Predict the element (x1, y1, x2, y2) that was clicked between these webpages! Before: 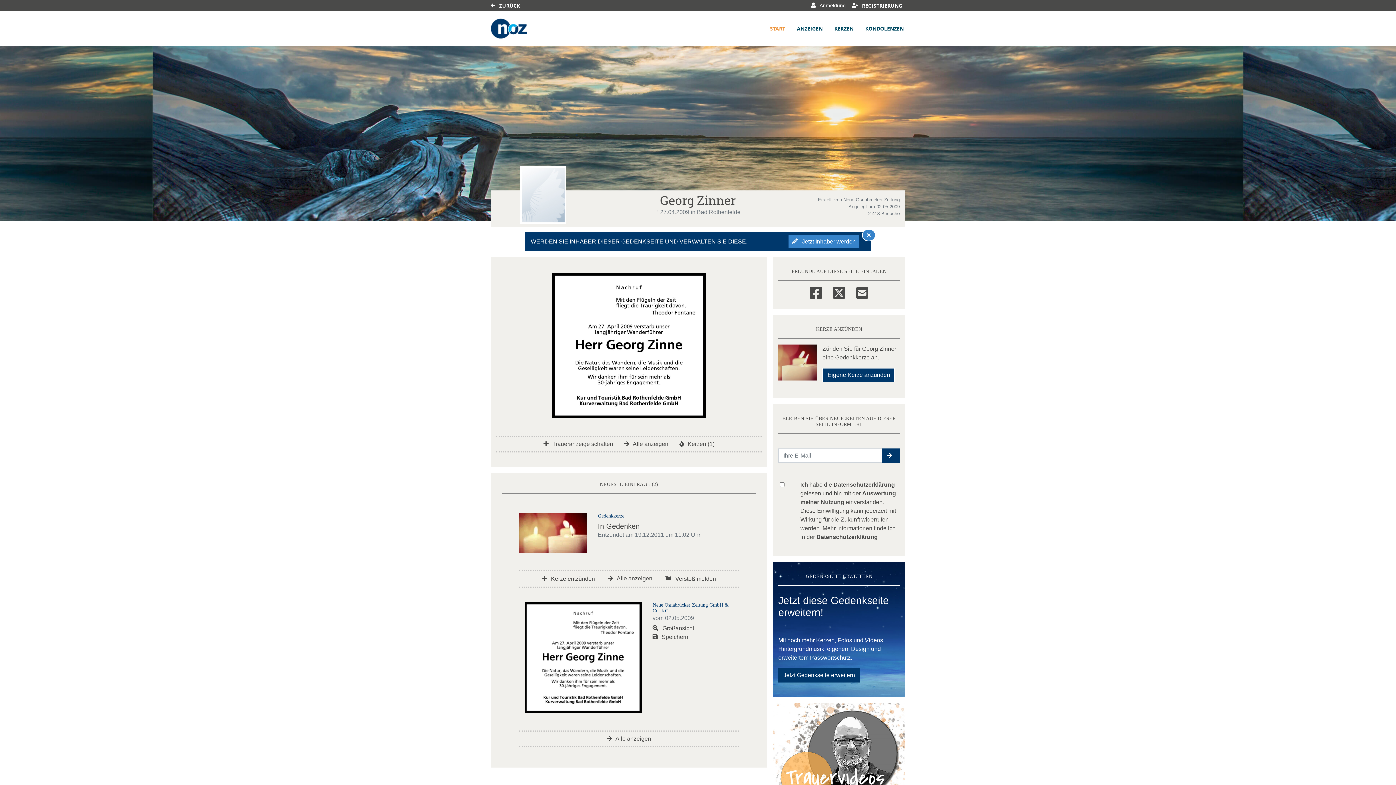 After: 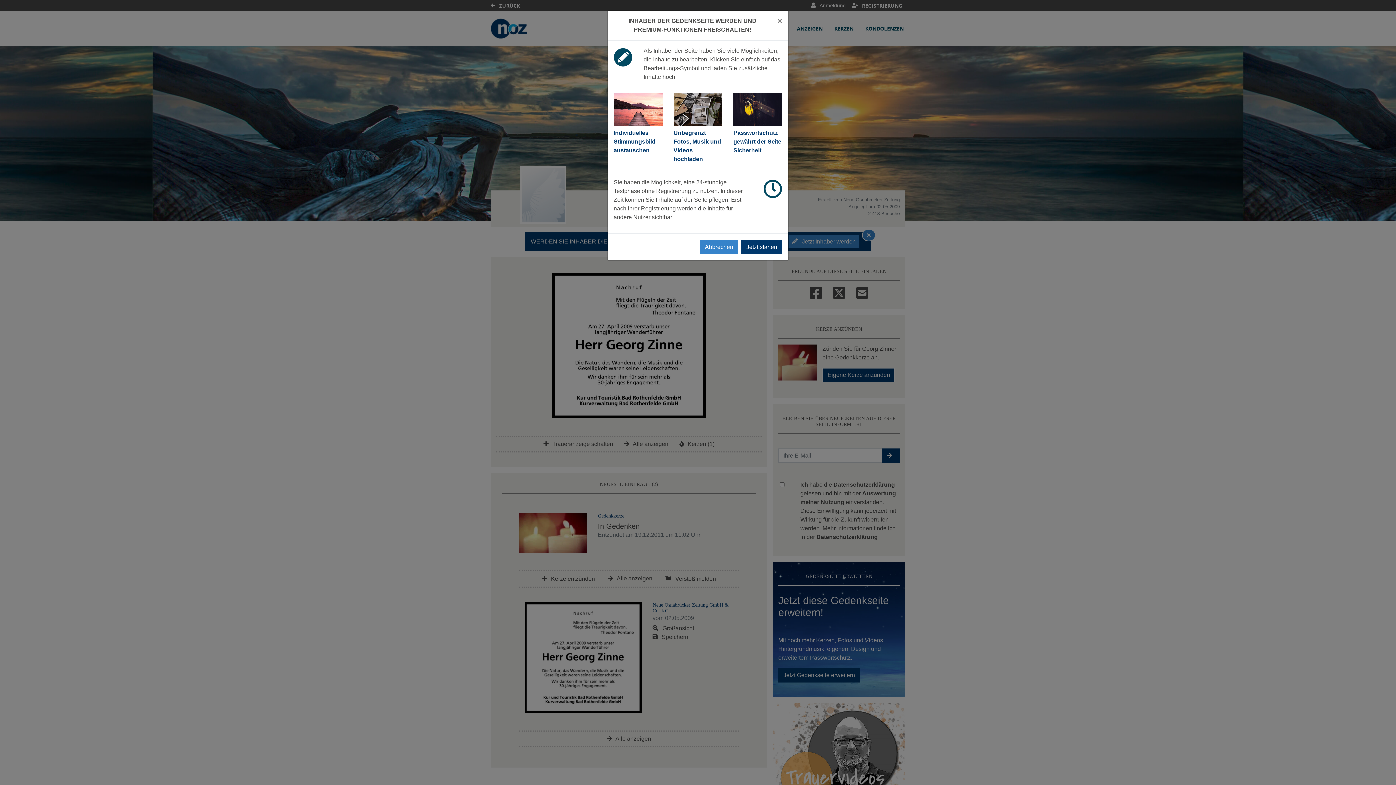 Action: bbox: (788, 235, 859, 248) label:  Jetzt Inhaber werden